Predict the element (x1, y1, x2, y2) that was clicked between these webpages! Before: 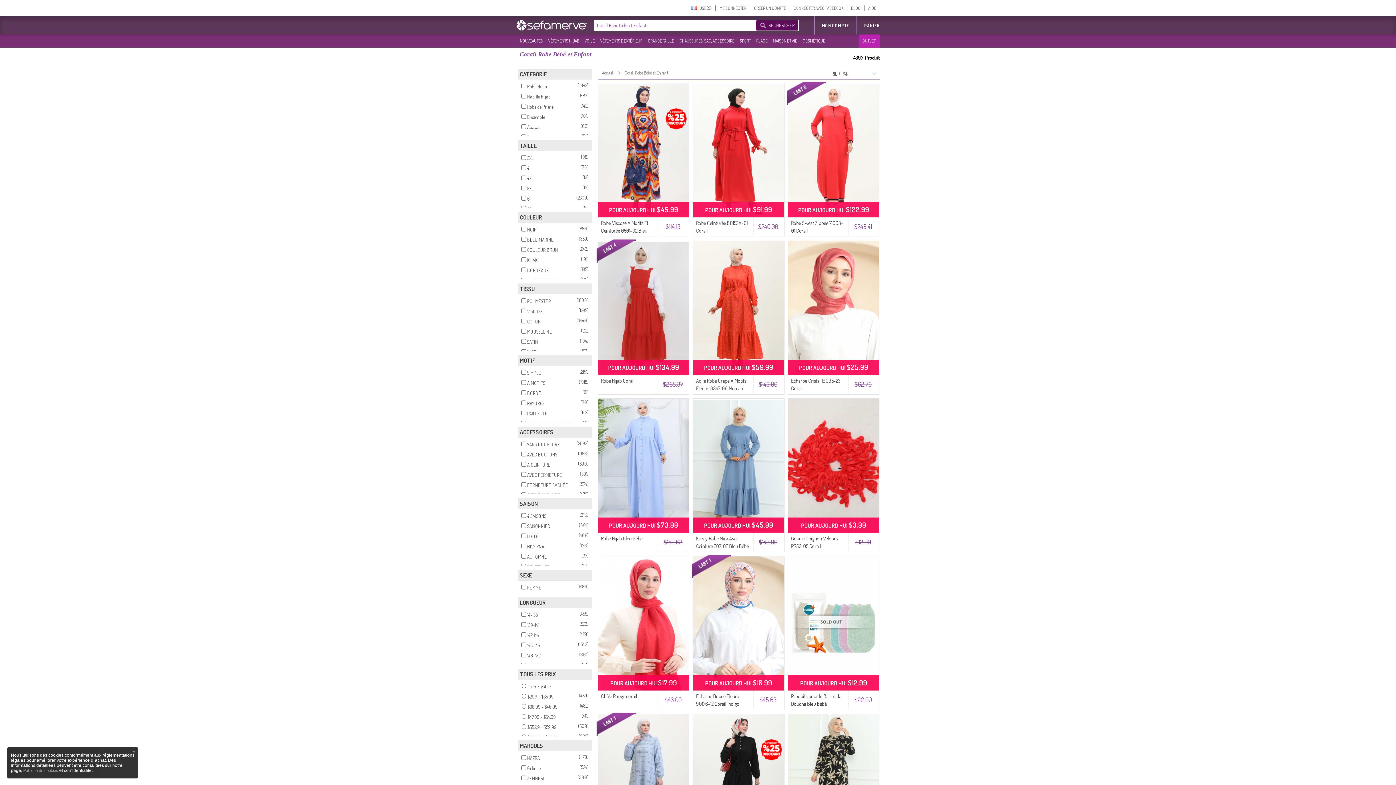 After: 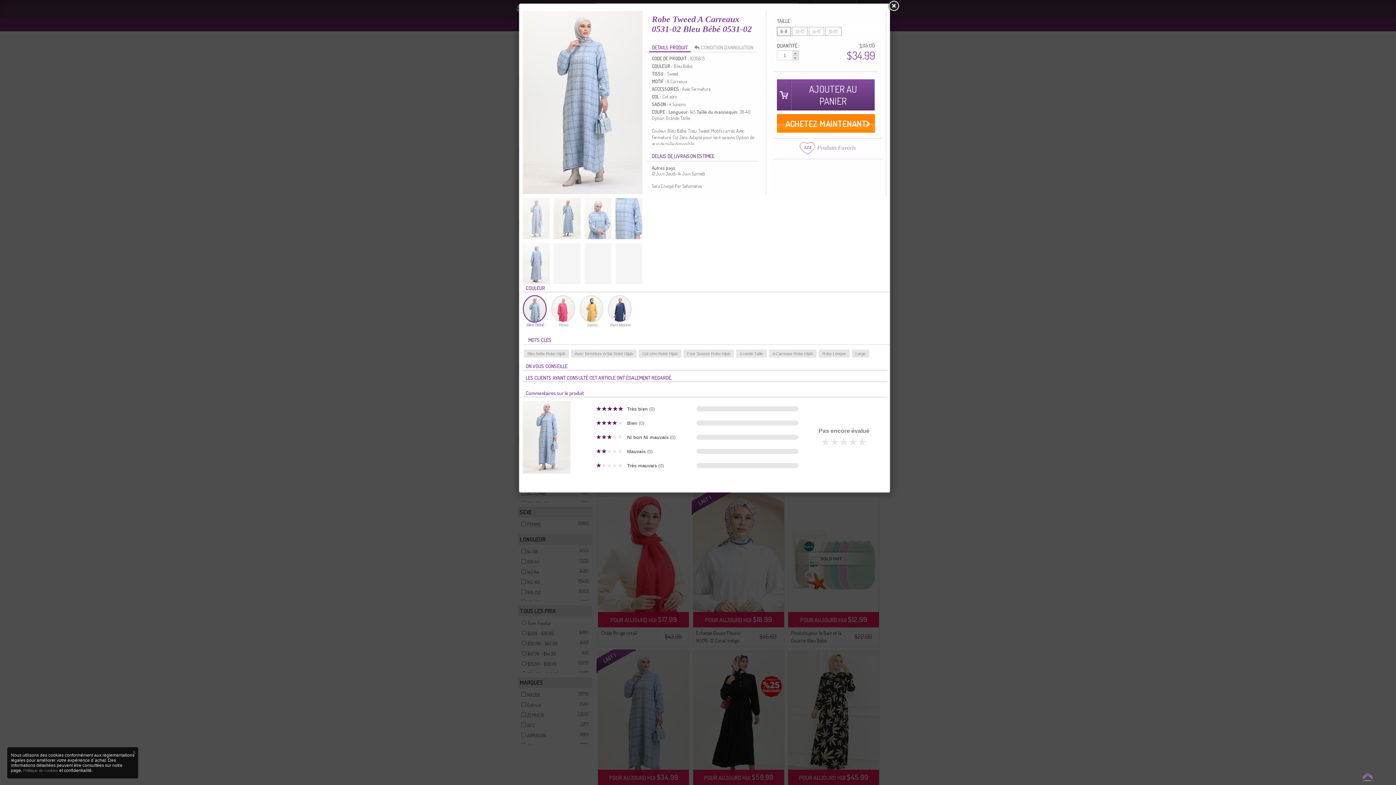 Action: bbox: (598, 714, 689, 848)